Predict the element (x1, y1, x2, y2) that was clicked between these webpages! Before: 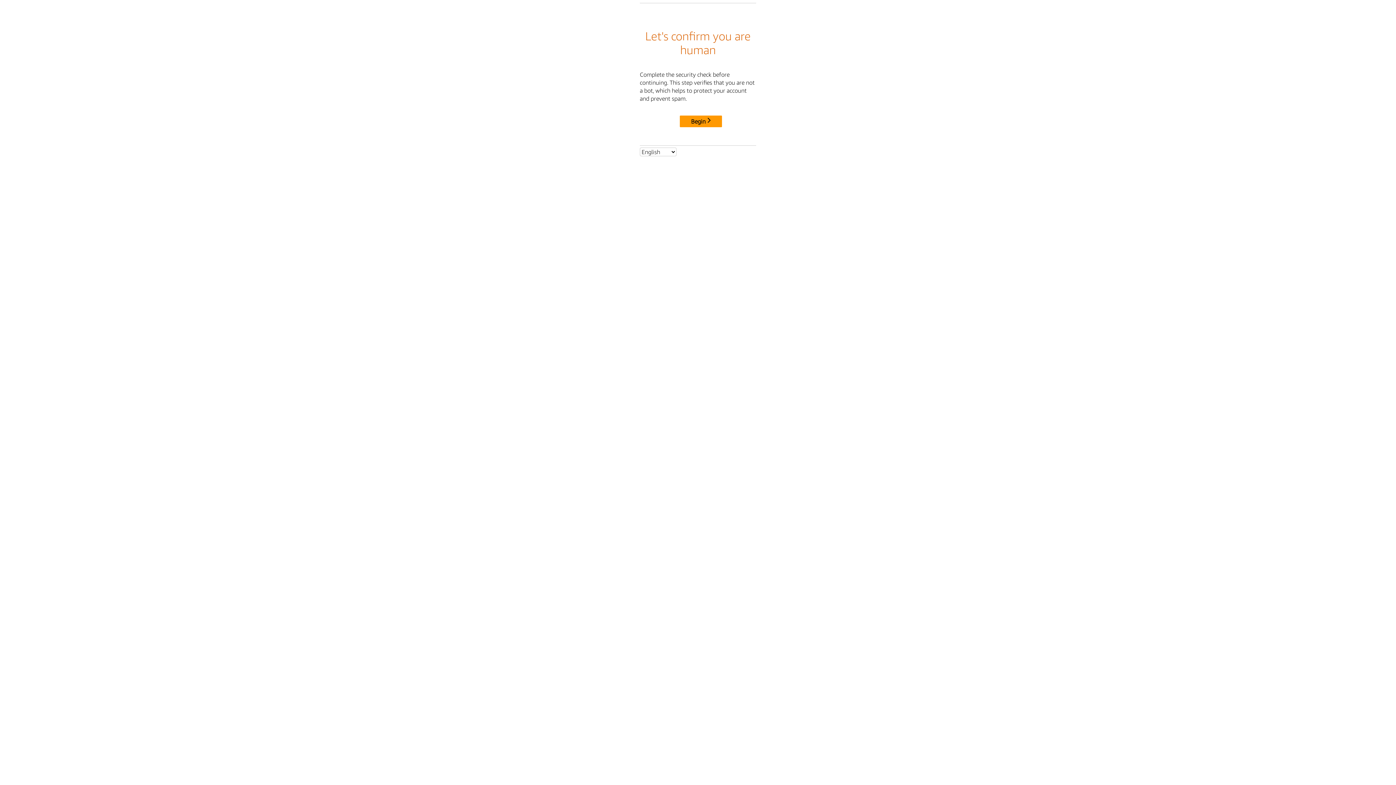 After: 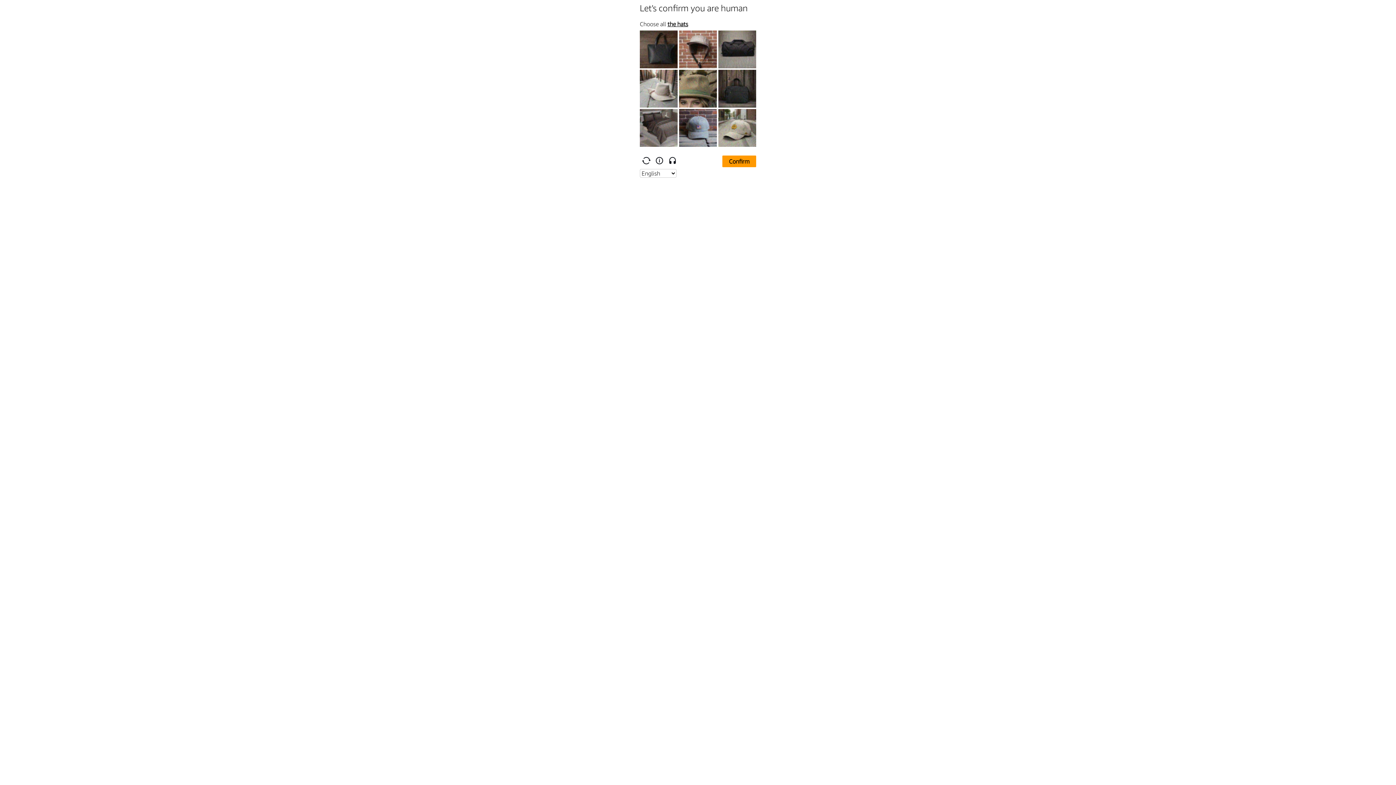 Action: label: Begin bbox: (680, 115, 722, 127)